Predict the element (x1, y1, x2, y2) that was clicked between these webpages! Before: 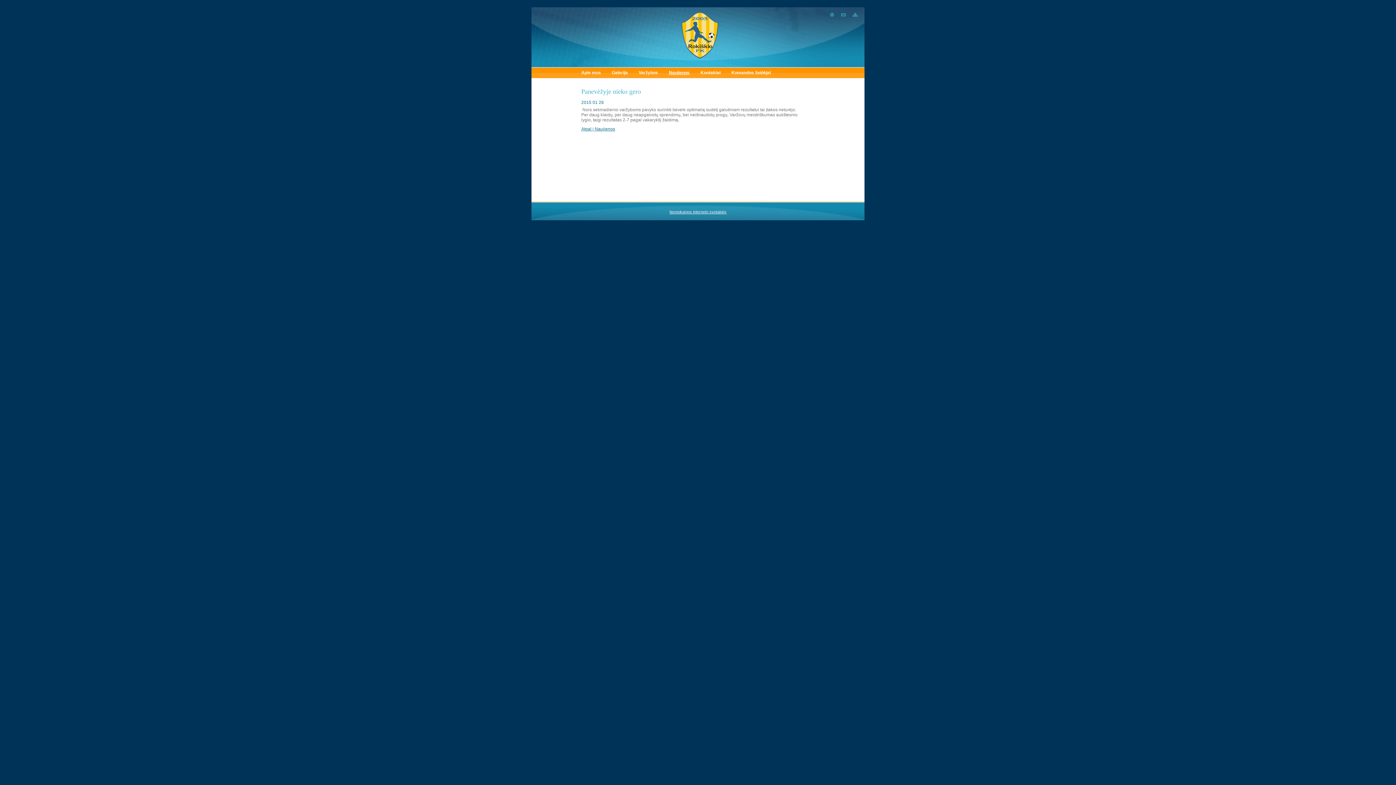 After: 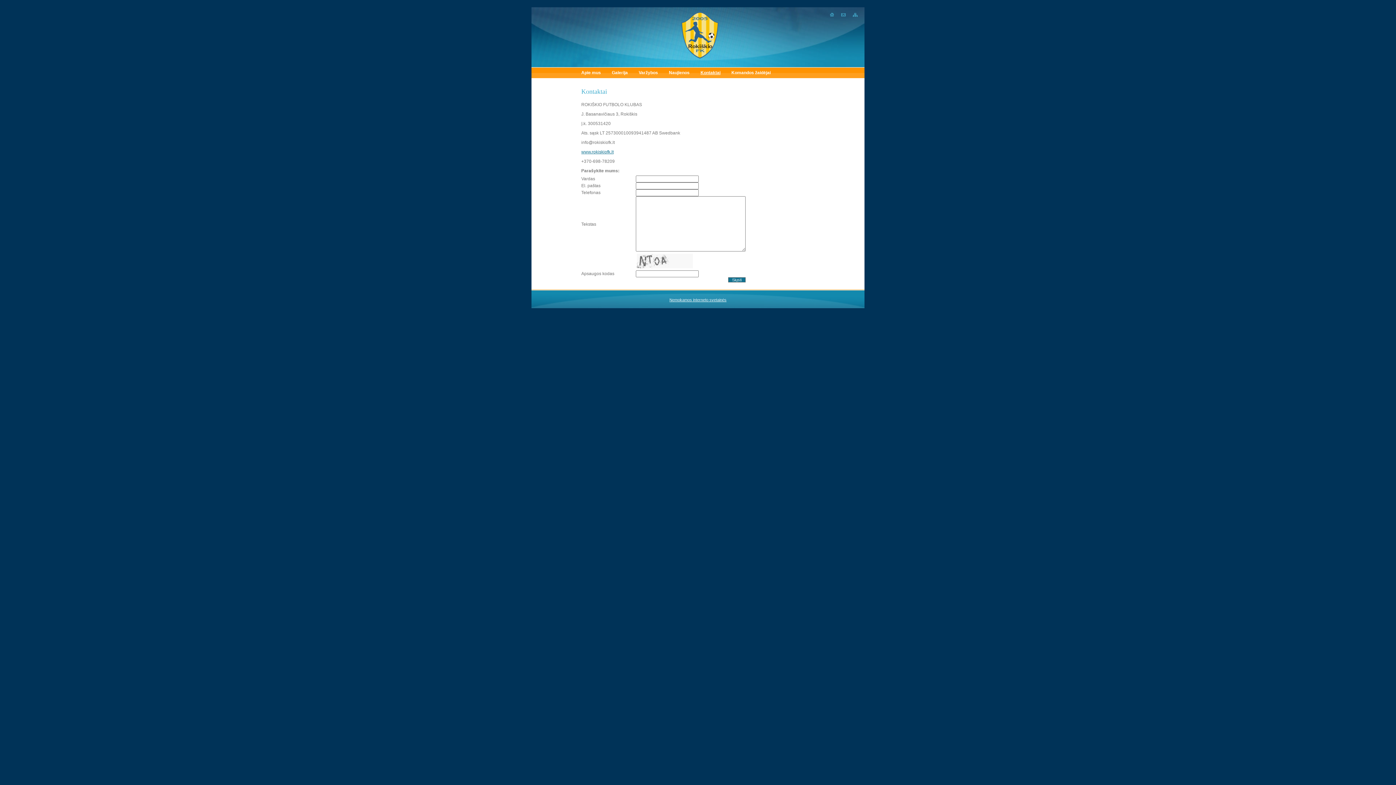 Action: label: Kontaktai bbox: (695, 67, 726, 78)